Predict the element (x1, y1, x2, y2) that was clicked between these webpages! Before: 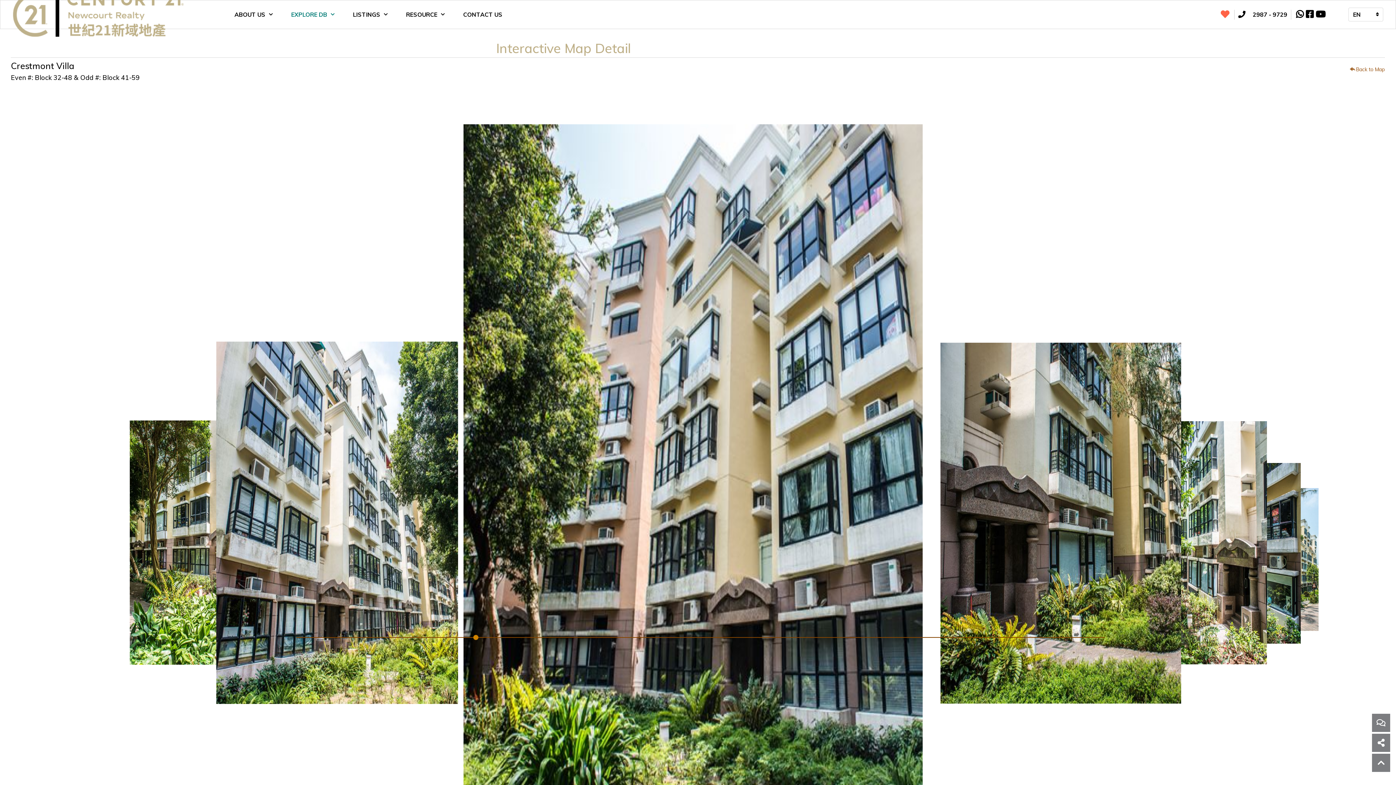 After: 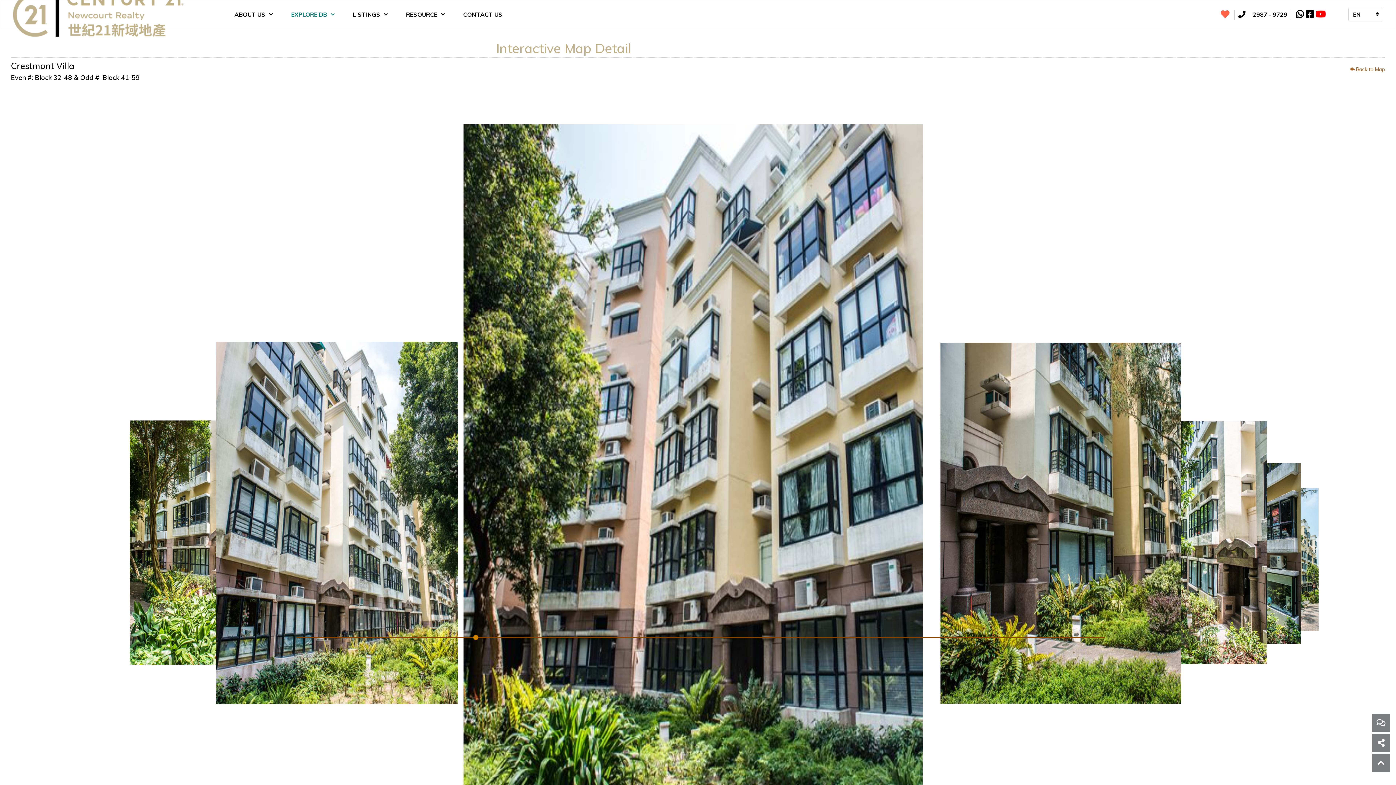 Action: bbox: (1314, 9, 1326, 19)